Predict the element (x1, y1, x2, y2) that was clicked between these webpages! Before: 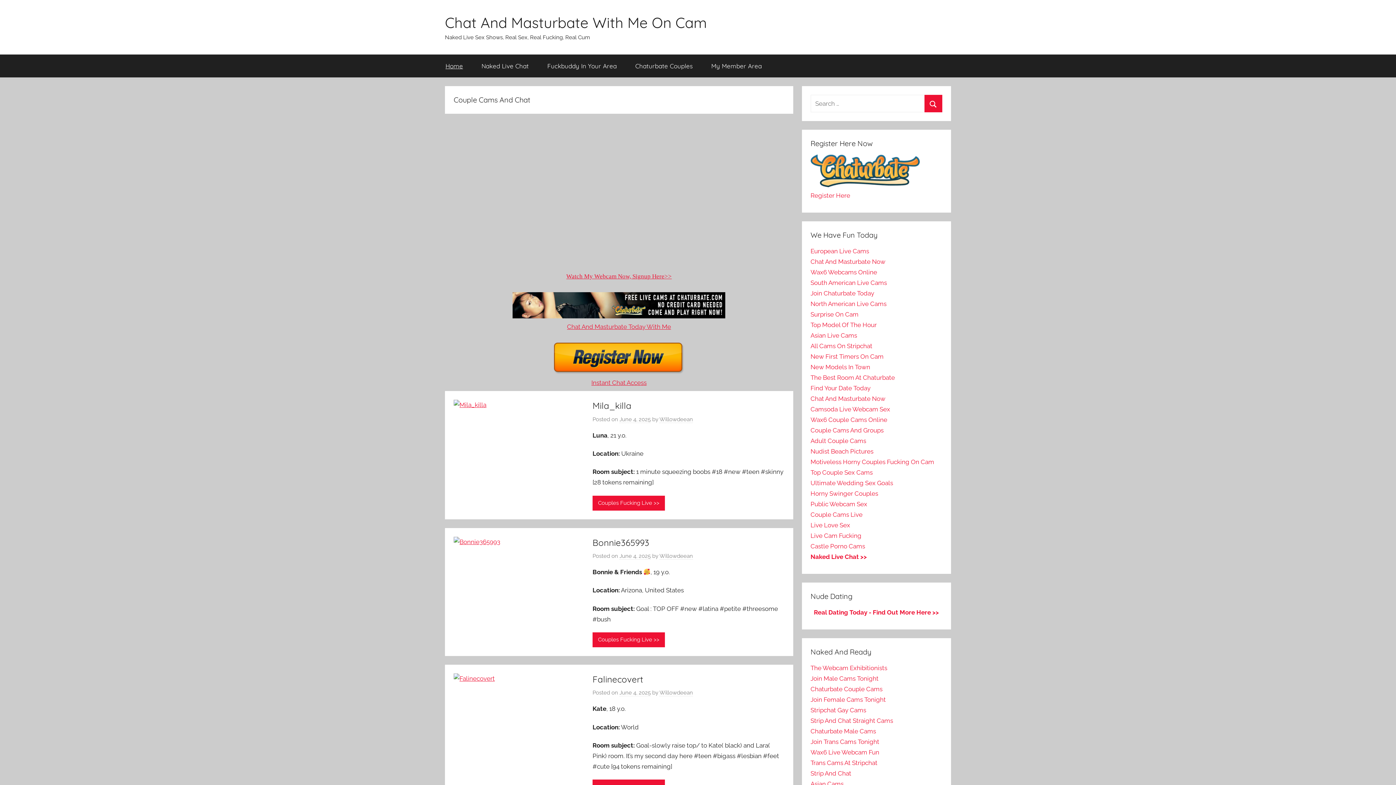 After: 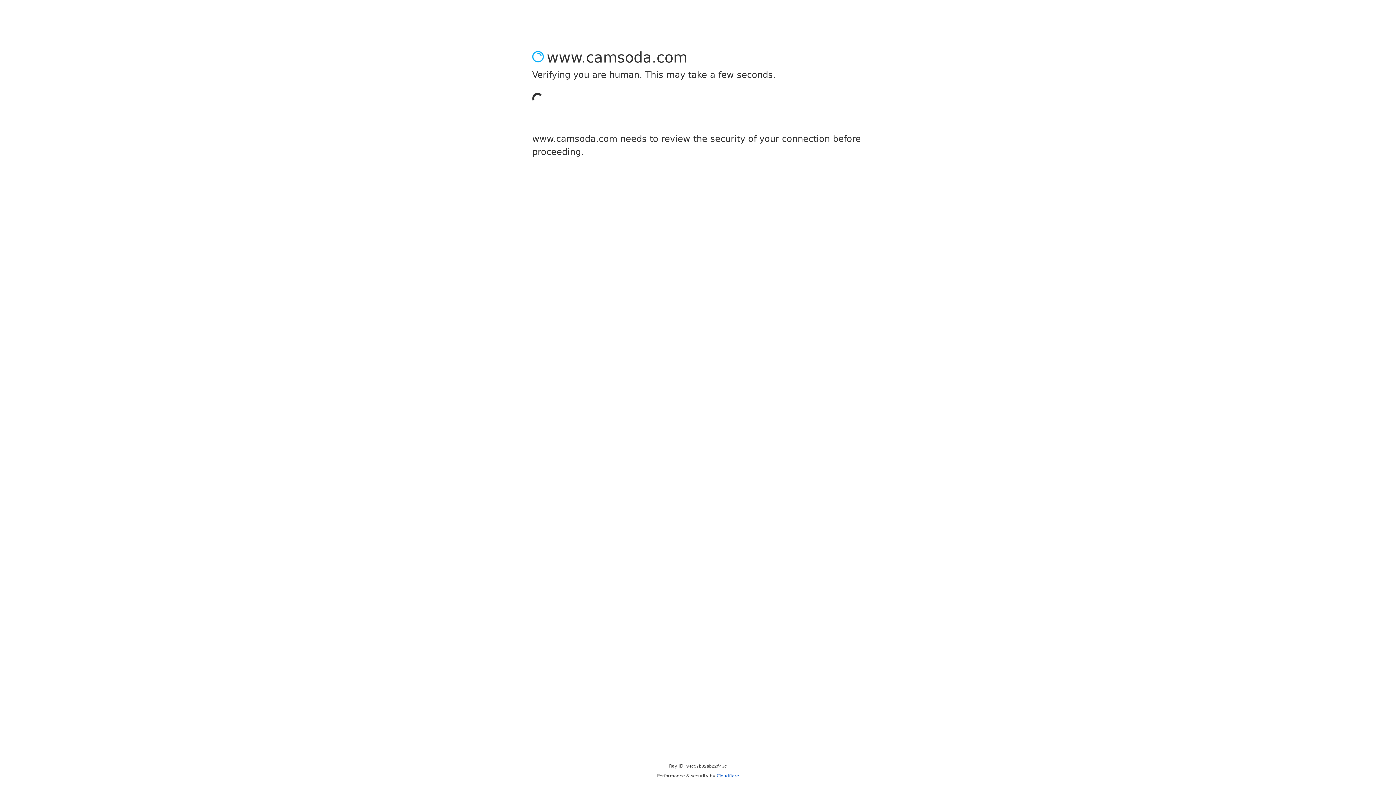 Action: label: Camsoda Live Webcam Sex bbox: (810, 405, 890, 413)